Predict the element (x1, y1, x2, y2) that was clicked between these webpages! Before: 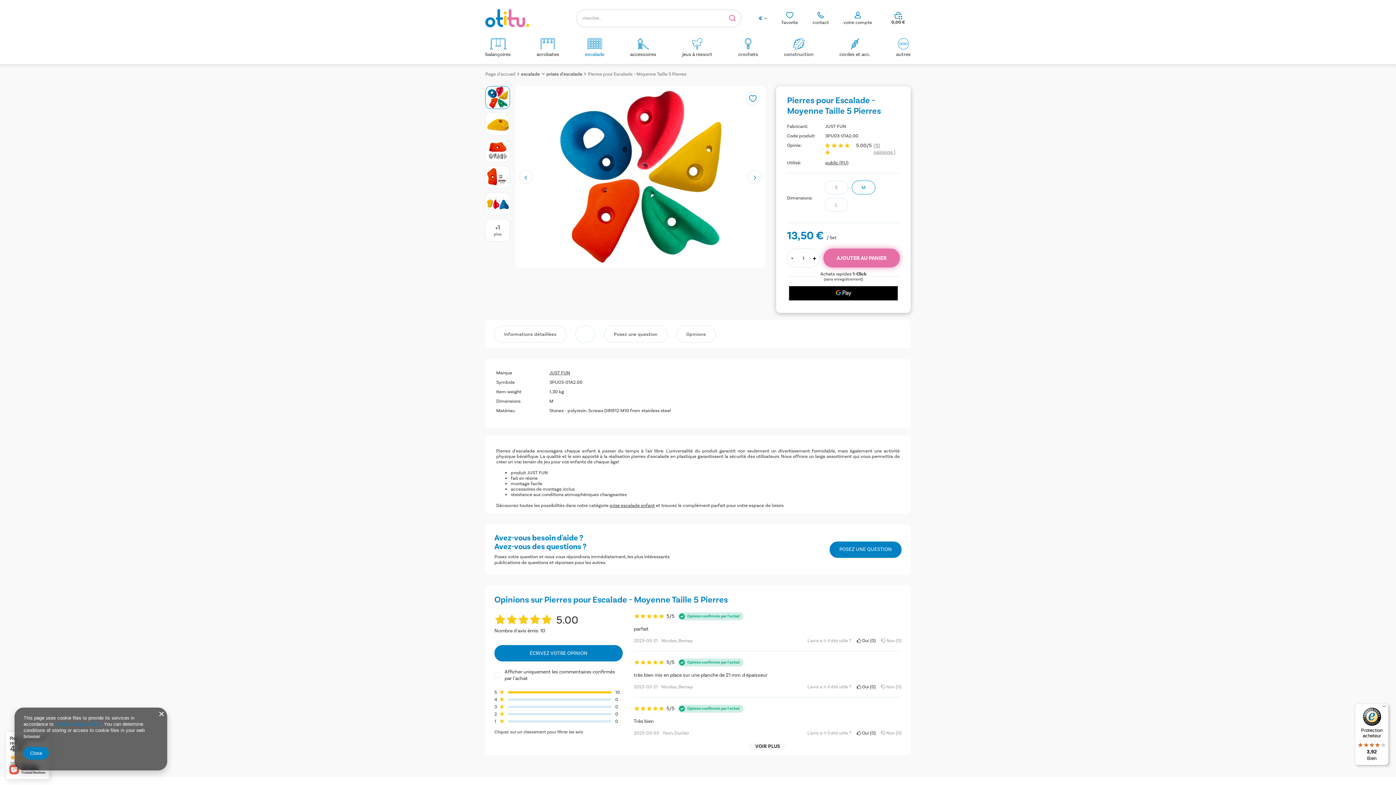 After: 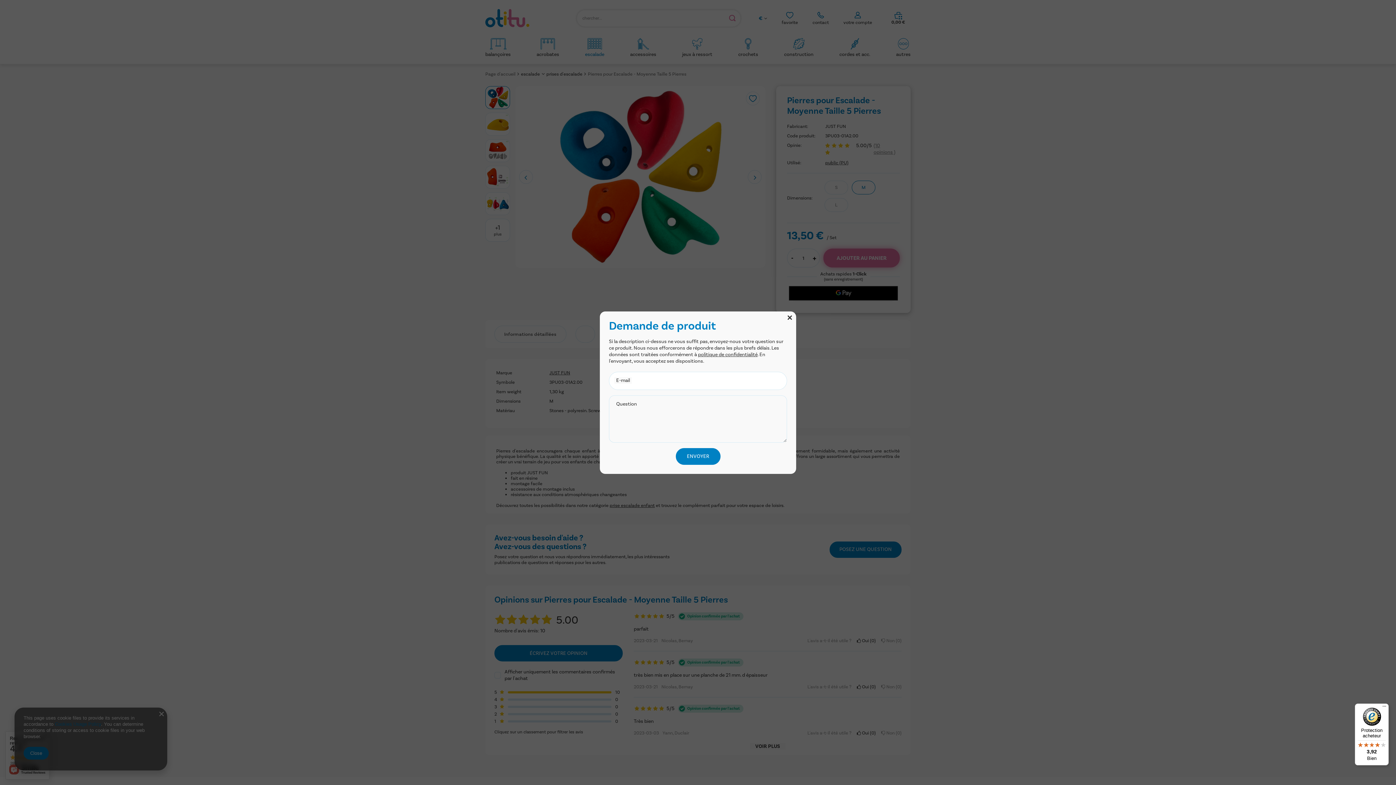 Action: label: POSEZ UNE QUESTION bbox: (829, 541, 901, 558)